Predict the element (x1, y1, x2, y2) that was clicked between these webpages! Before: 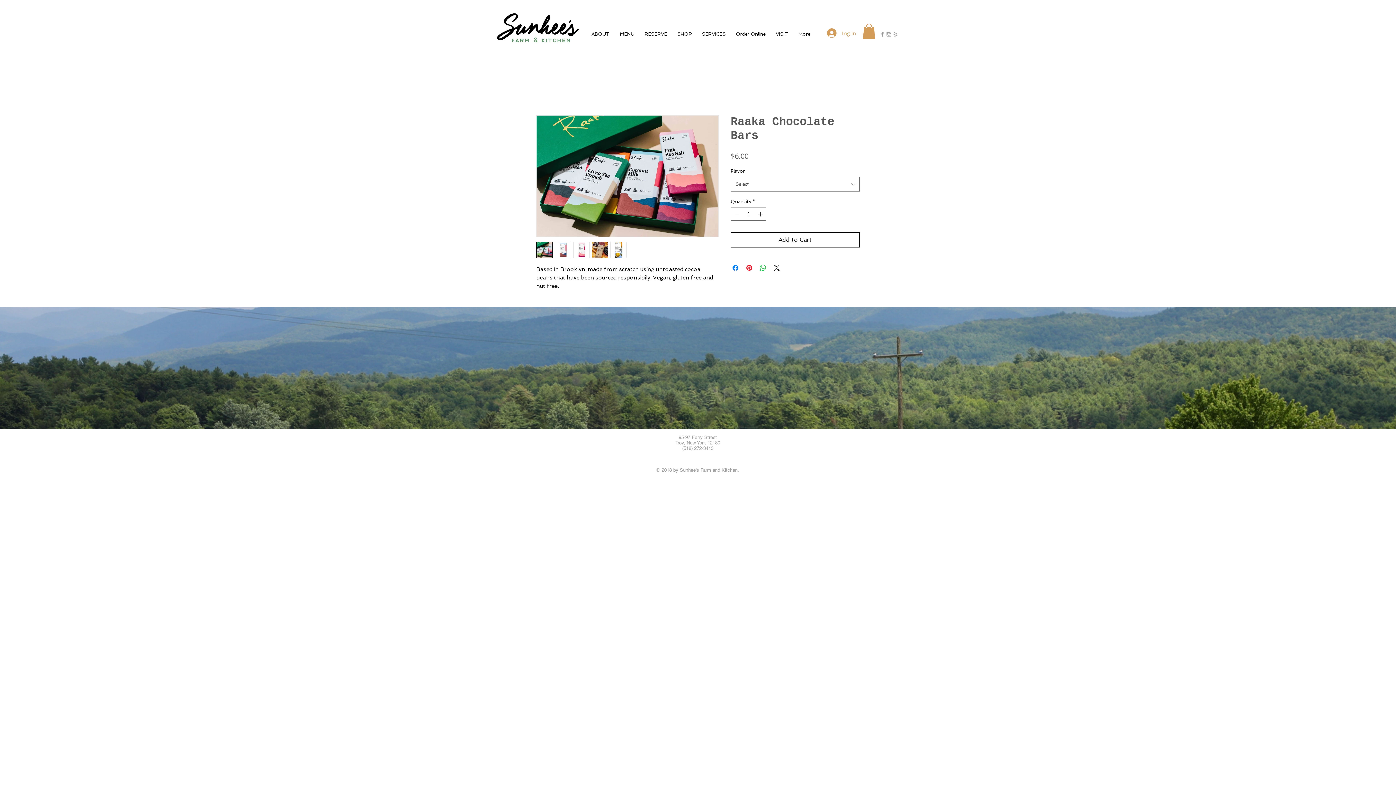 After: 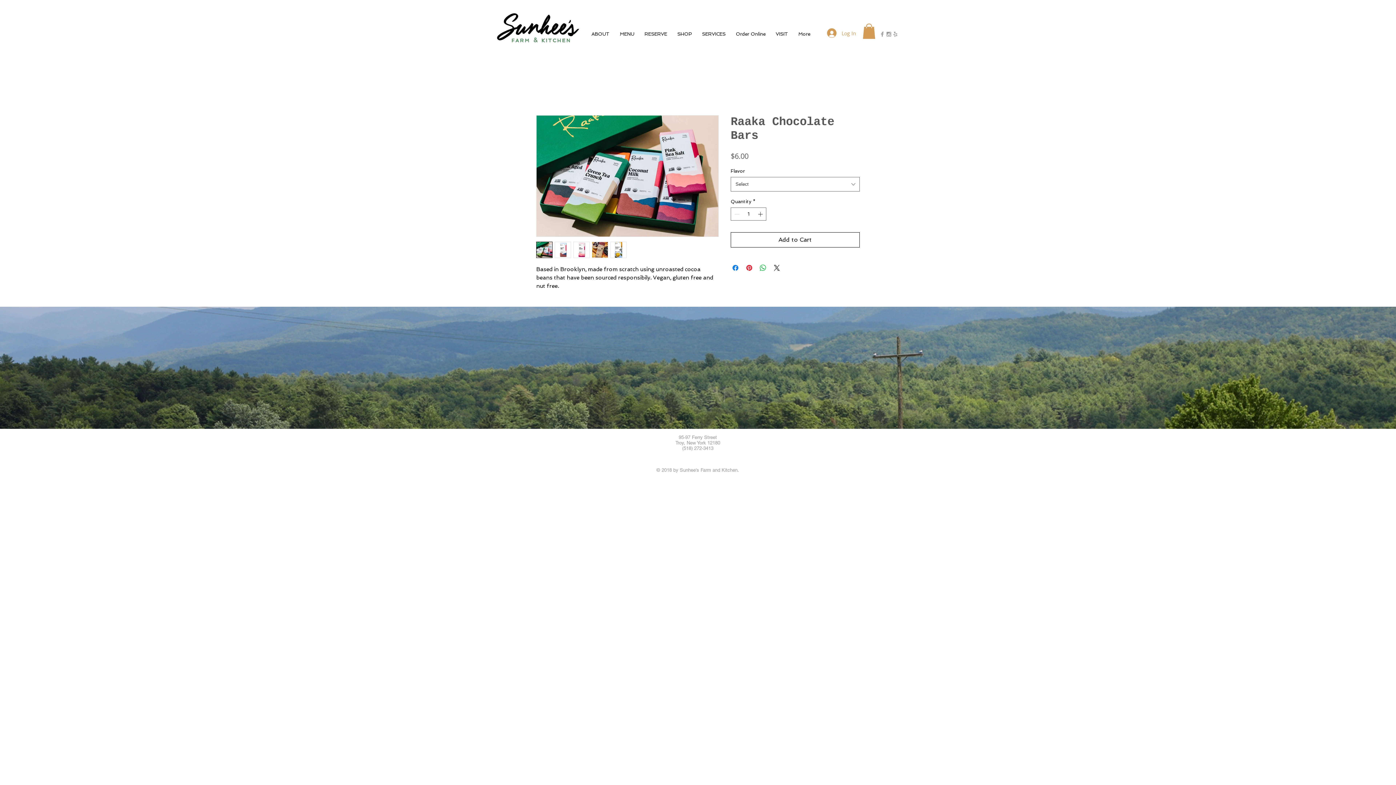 Action: bbox: (554, 241, 571, 258)